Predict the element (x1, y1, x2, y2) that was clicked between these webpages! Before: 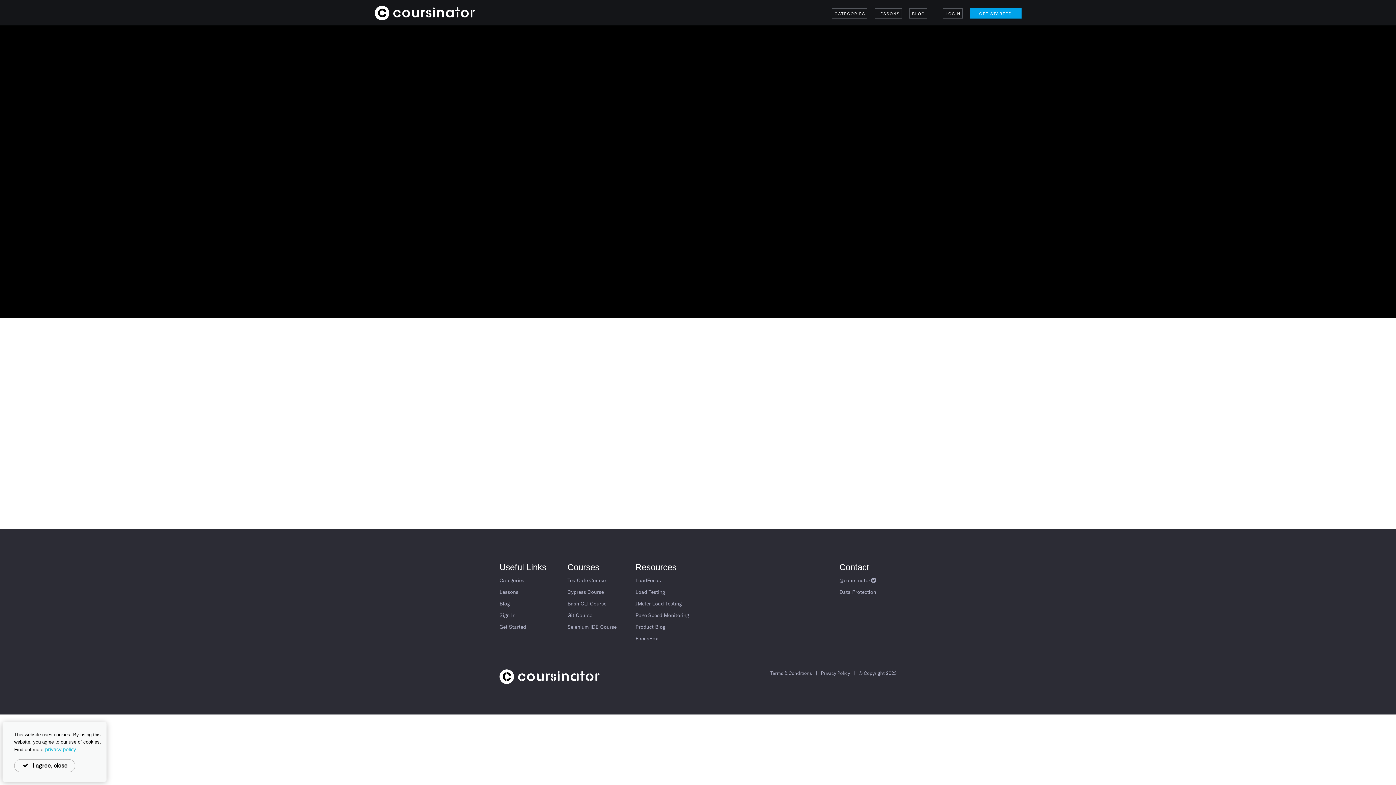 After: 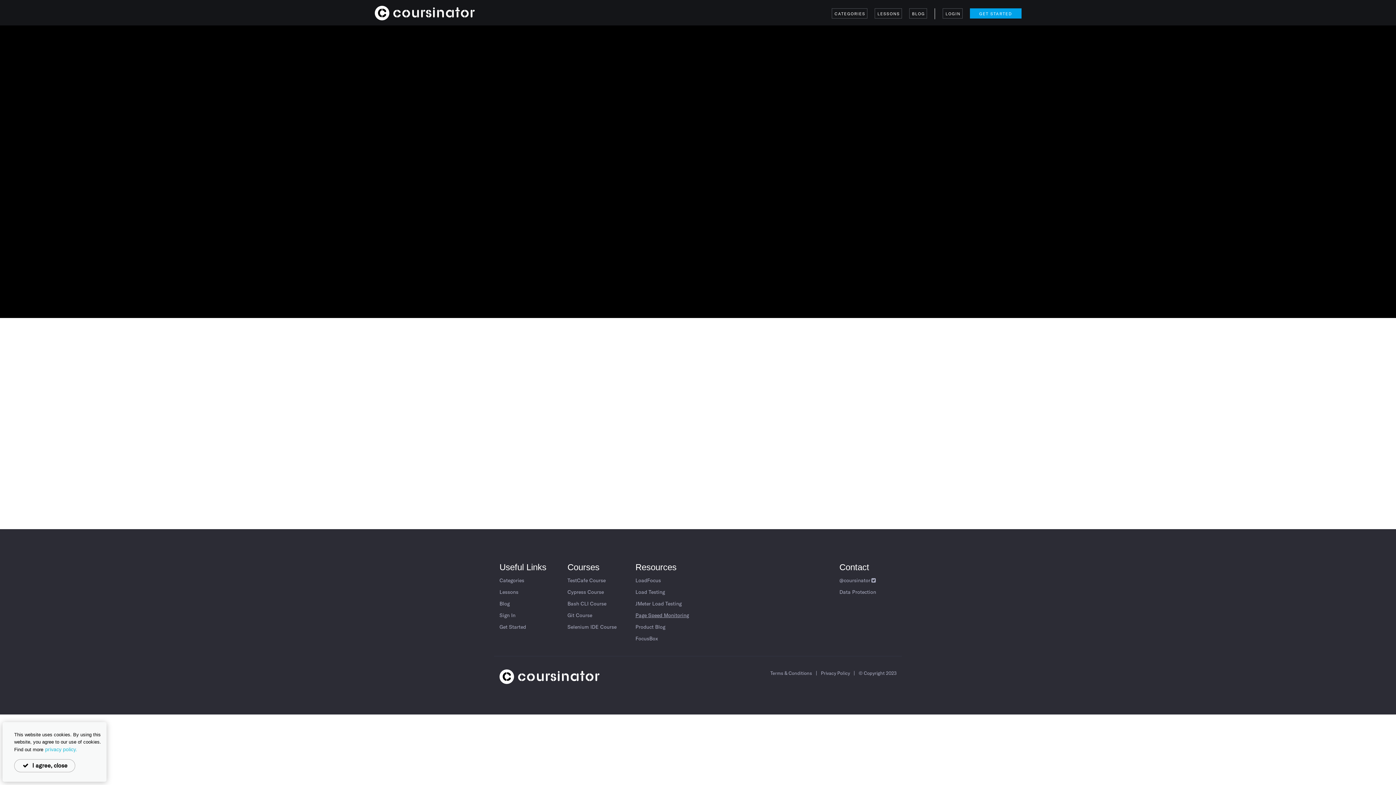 Action: label: Page Speed Monitoring bbox: (635, 612, 689, 622)